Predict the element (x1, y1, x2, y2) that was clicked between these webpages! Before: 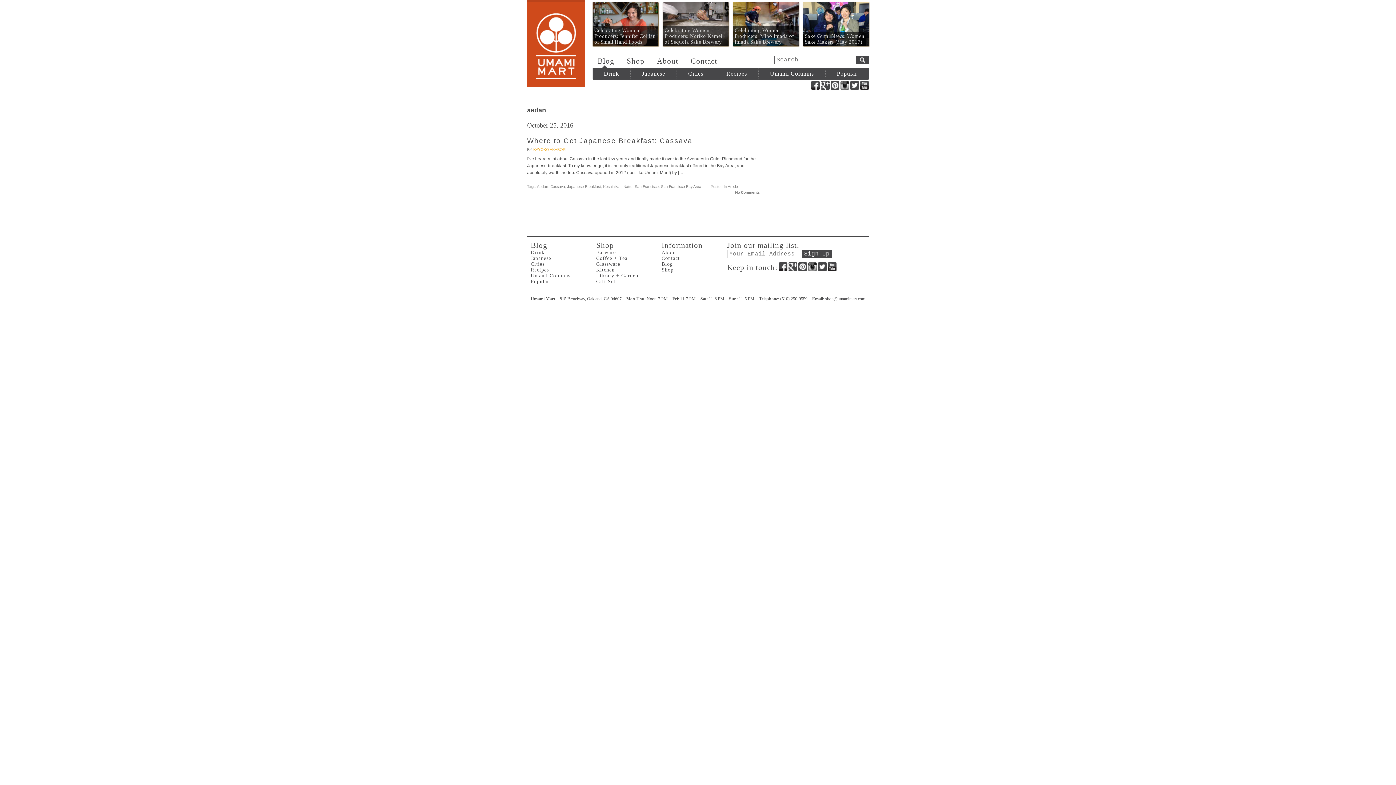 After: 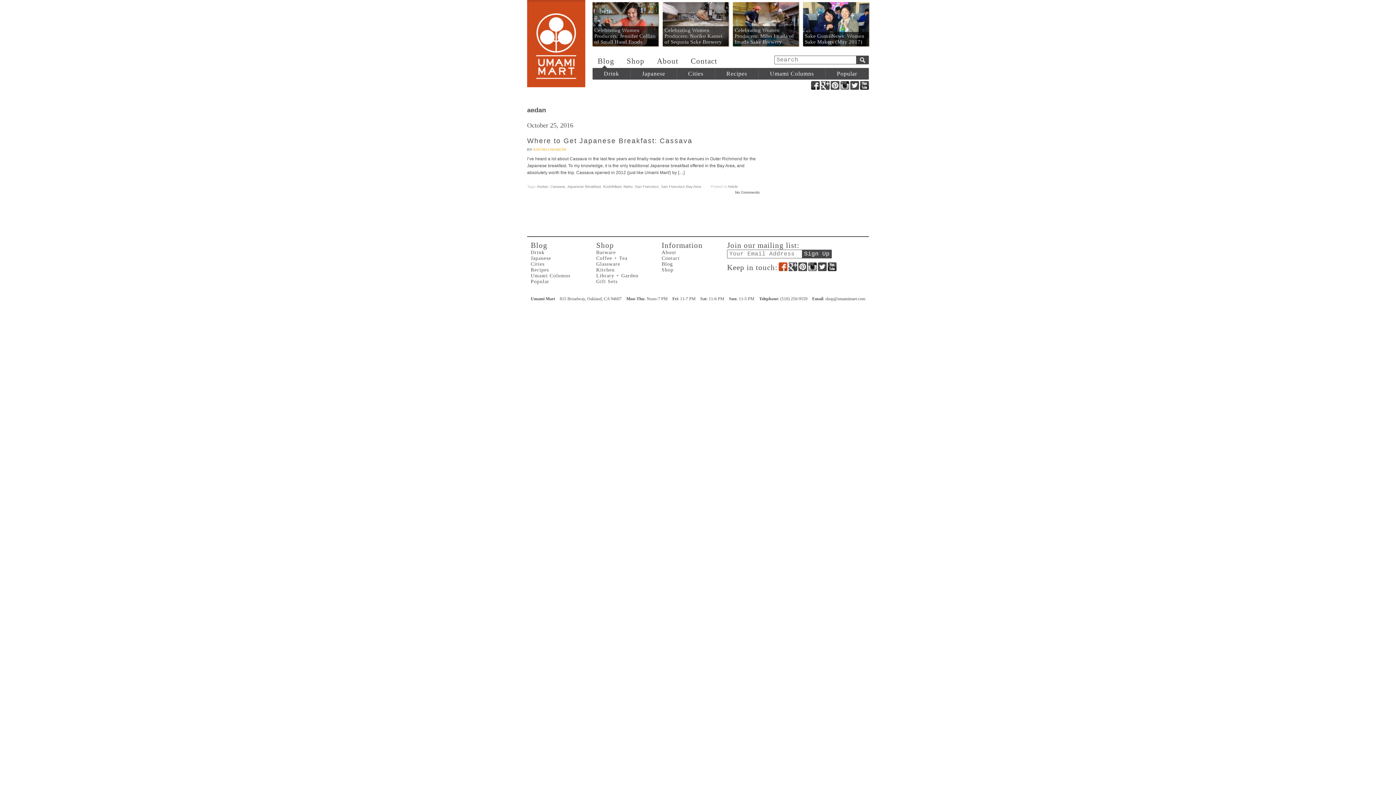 Action: bbox: (778, 262, 787, 271) label: Facebook